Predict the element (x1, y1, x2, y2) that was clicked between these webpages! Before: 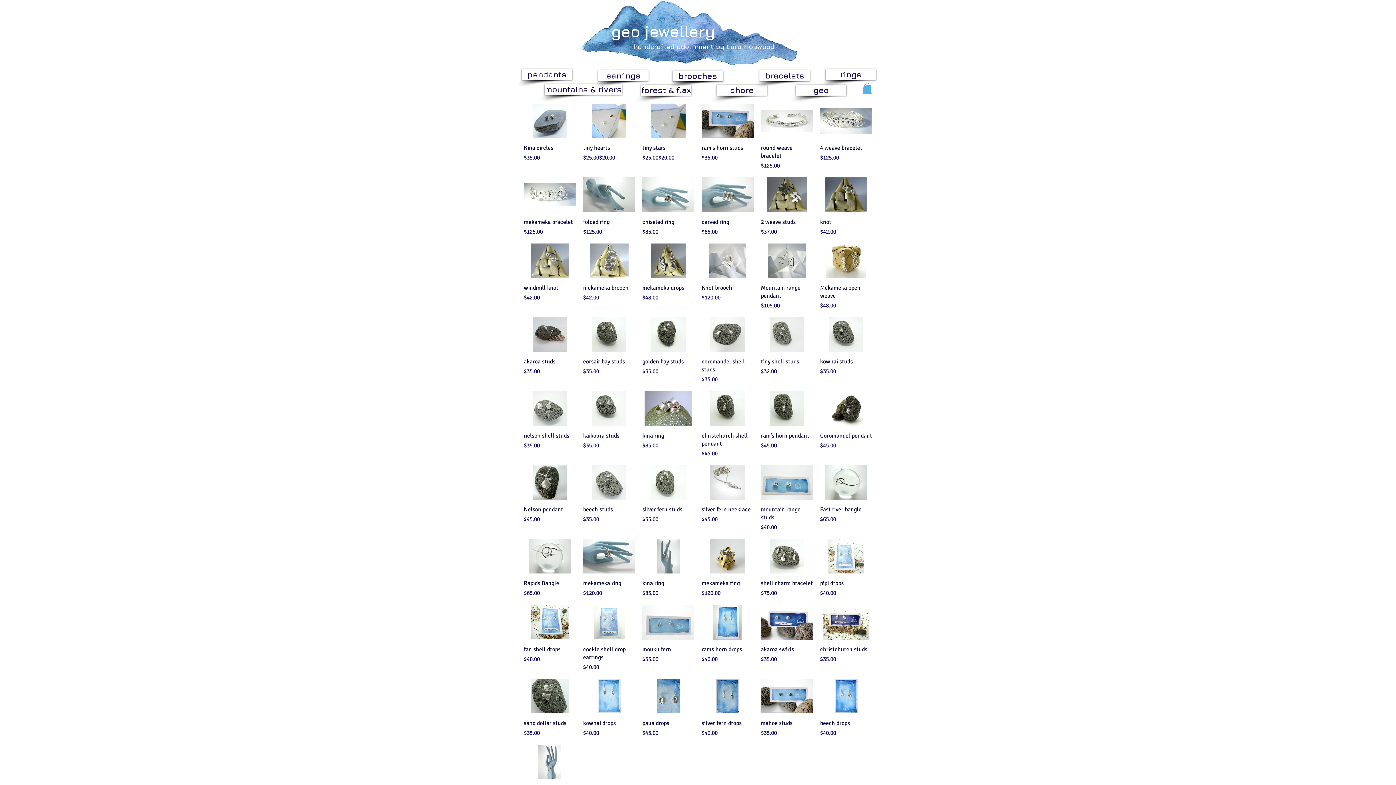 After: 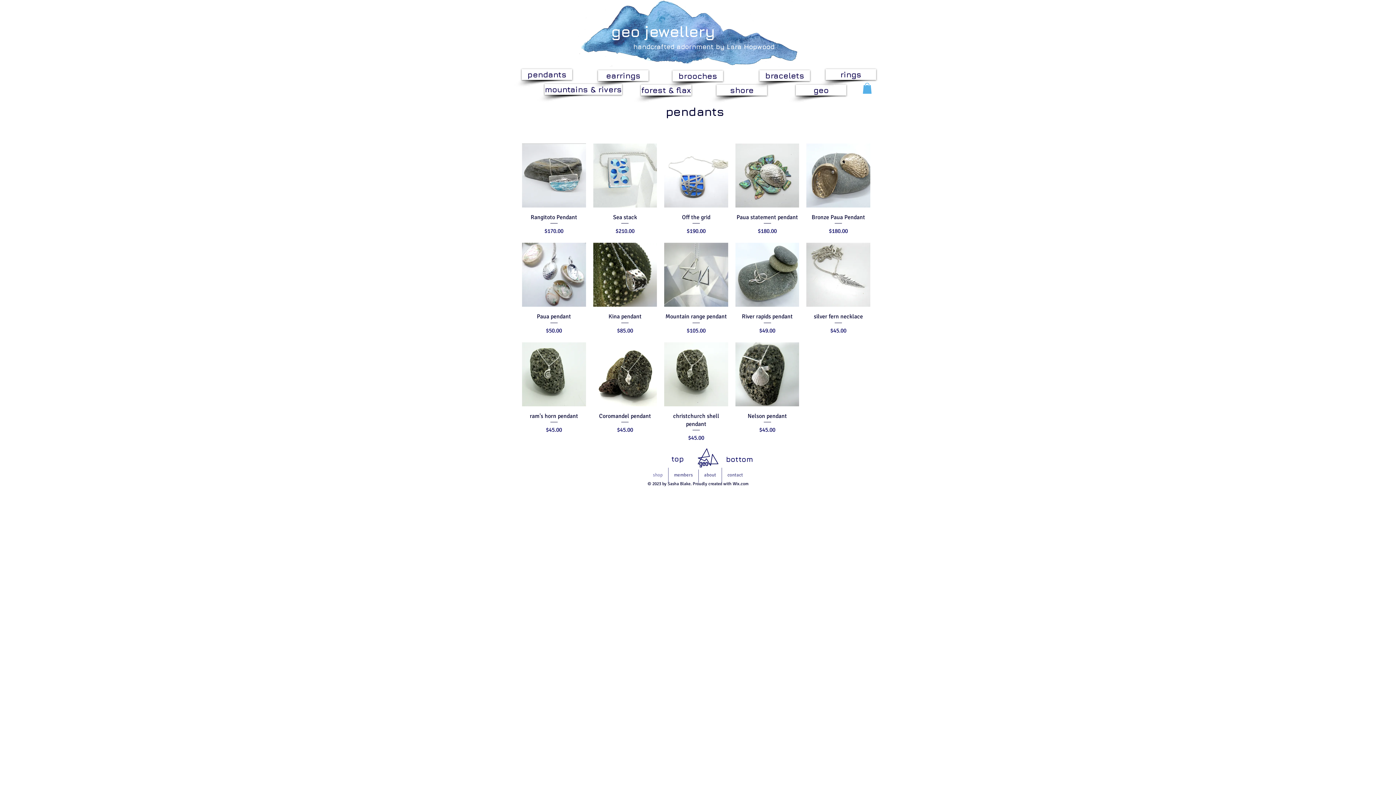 Action: bbox: (521, 69, 572, 80) label: pendants